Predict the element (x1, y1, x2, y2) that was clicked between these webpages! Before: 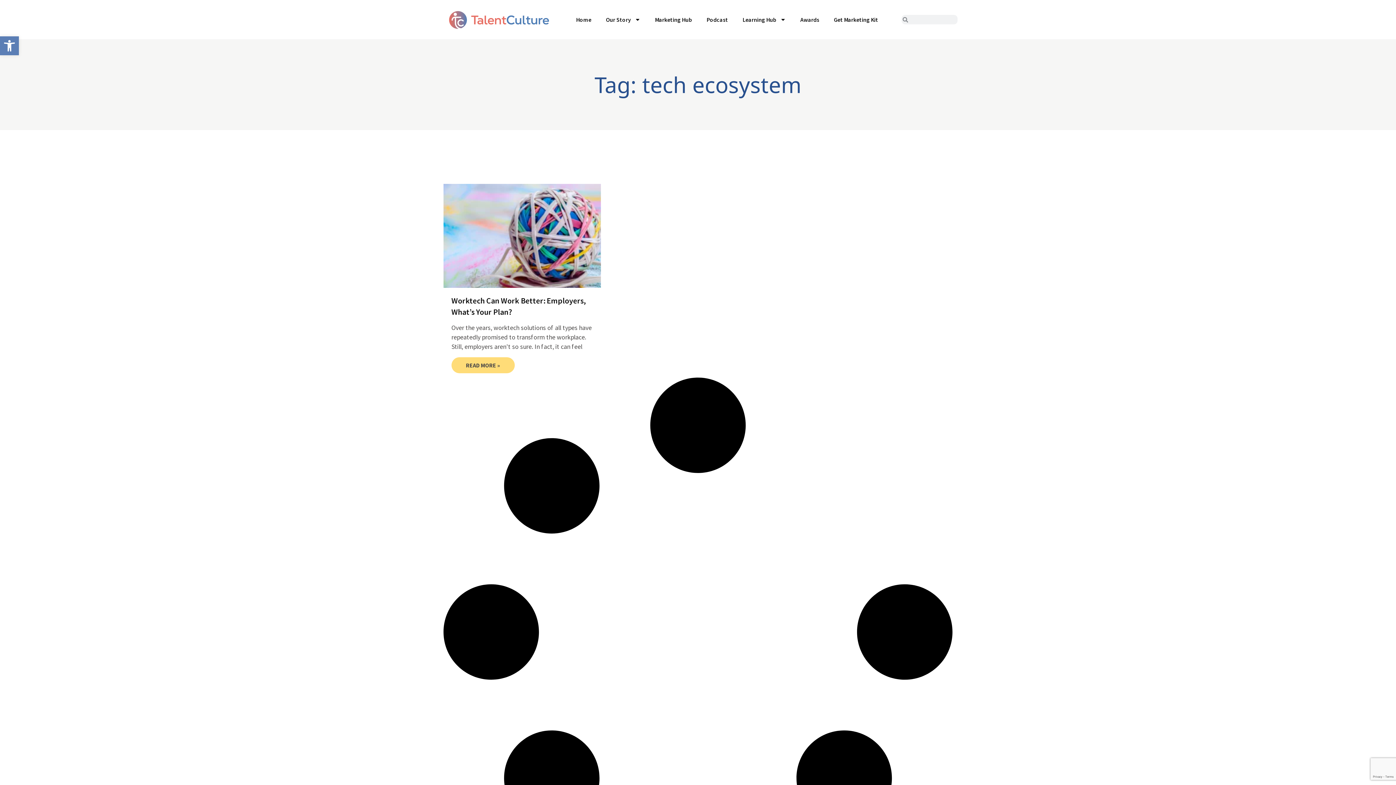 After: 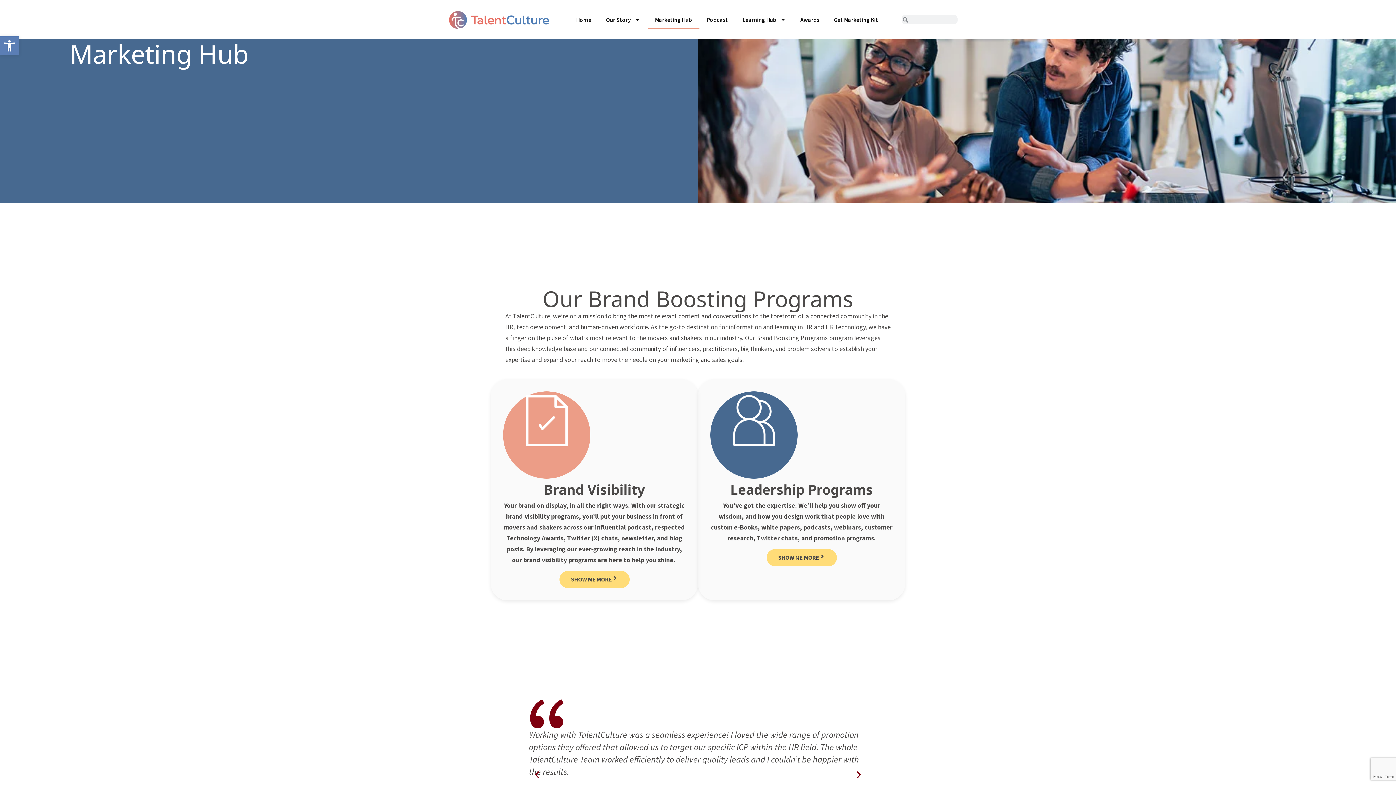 Action: label: Marketing Hub bbox: (647, 10, 699, 28)